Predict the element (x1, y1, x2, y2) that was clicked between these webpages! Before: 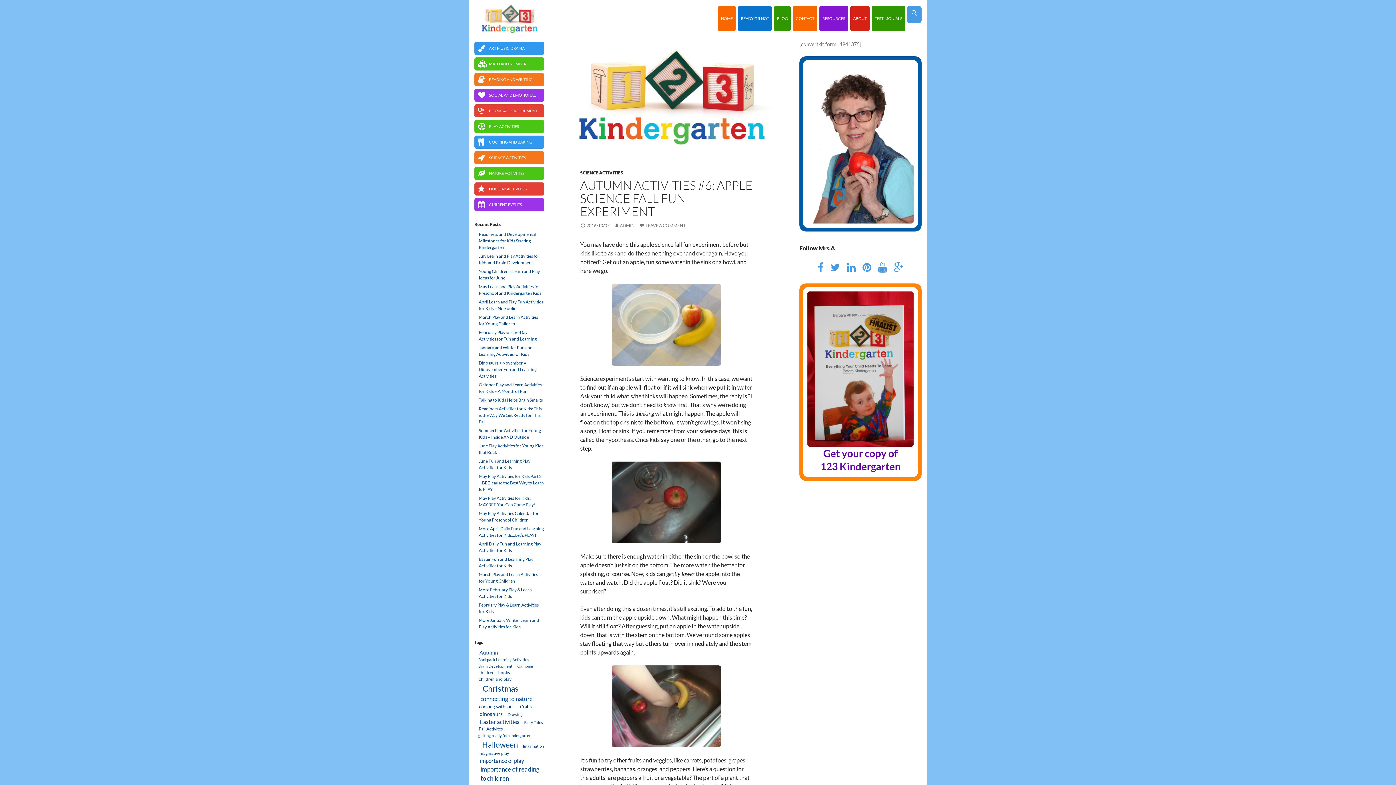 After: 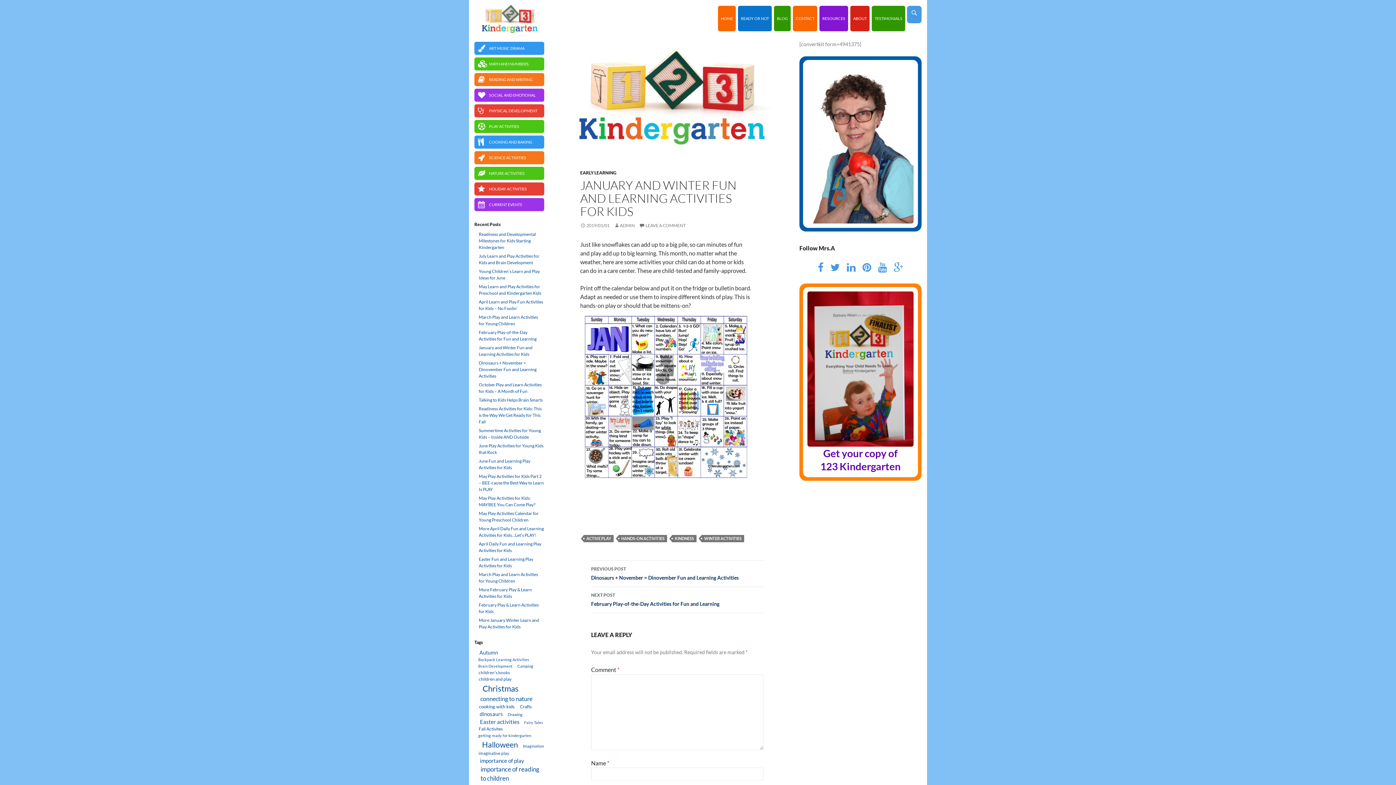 Action: label: January and Winter Fun and Learning Activities for Kids bbox: (474, 344, 544, 357)